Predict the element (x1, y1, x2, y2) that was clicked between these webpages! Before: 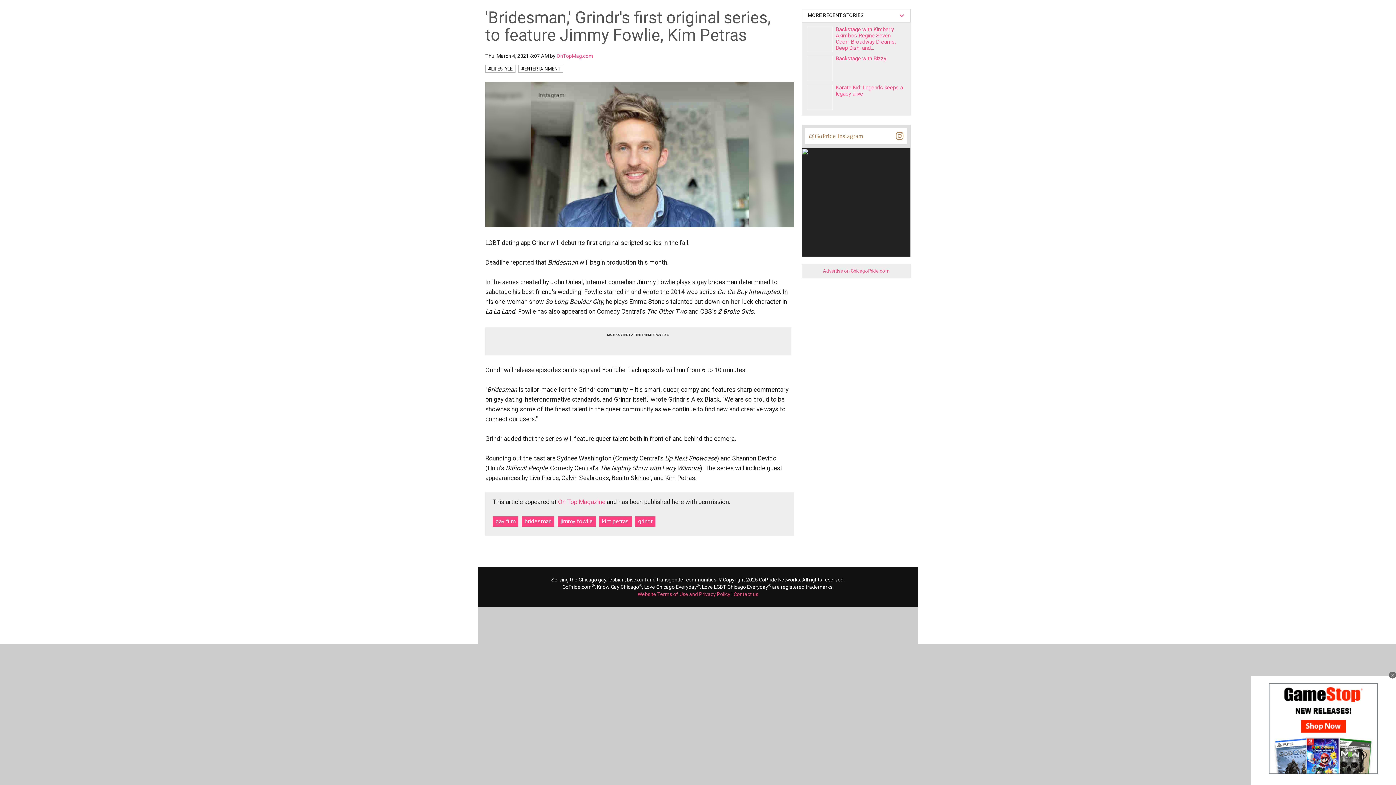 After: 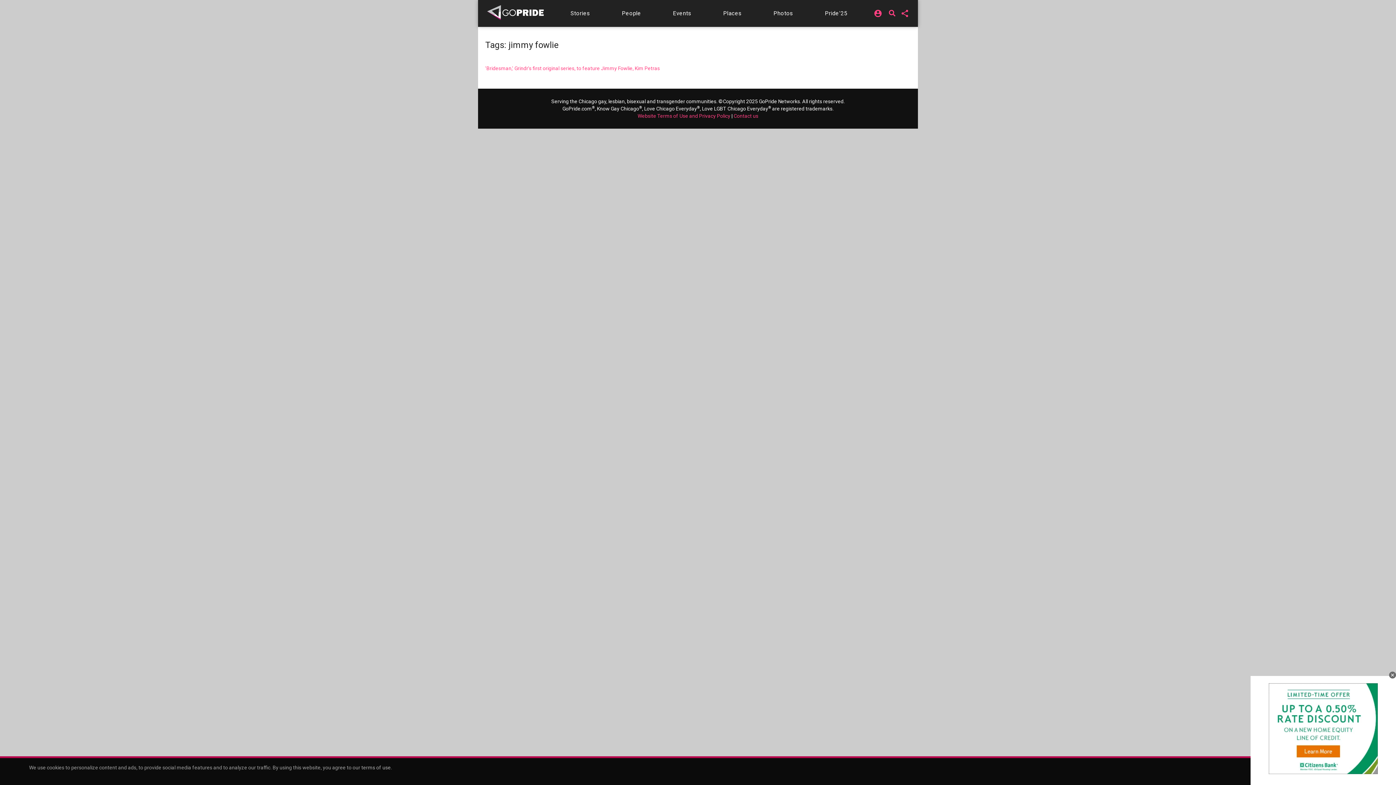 Action: label: jimmy fowlie bbox: (557, 516, 596, 526)